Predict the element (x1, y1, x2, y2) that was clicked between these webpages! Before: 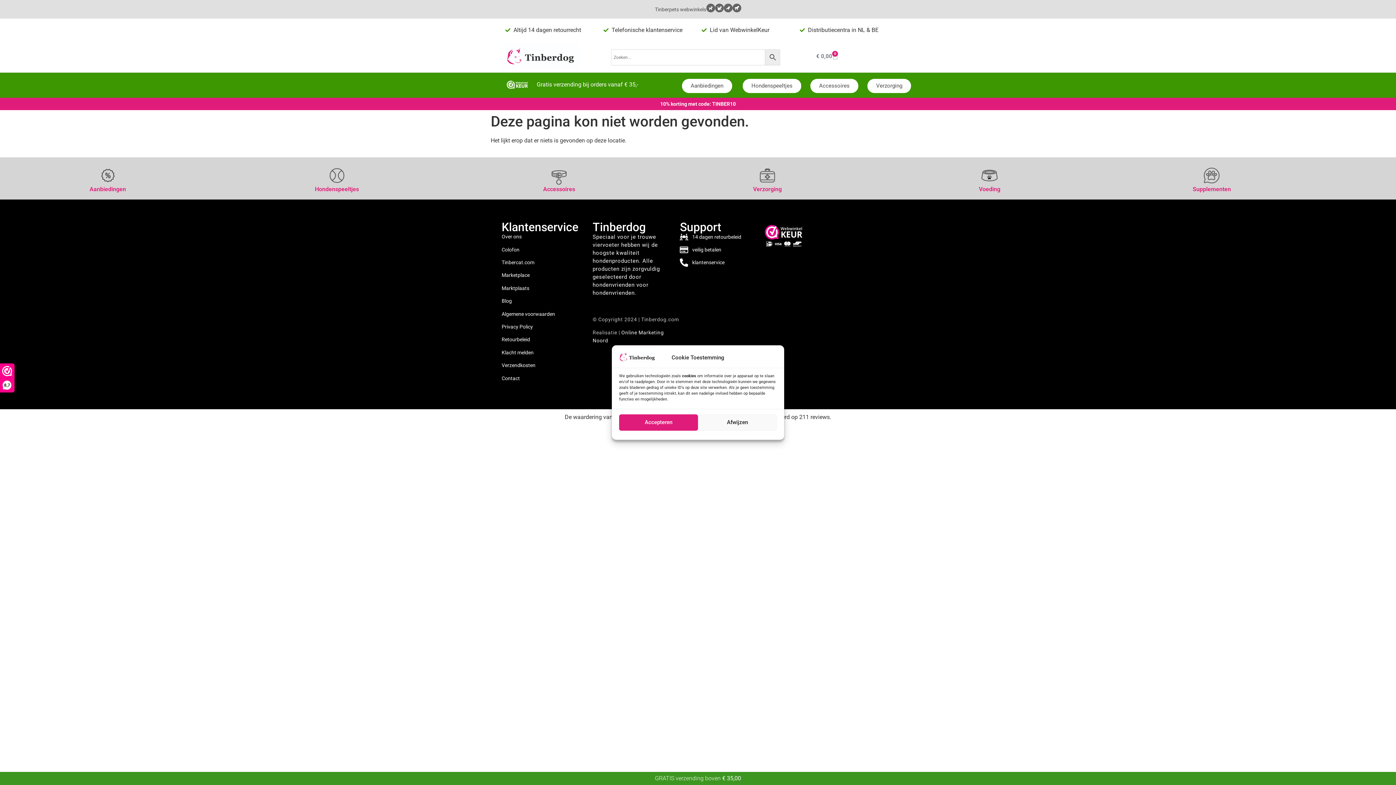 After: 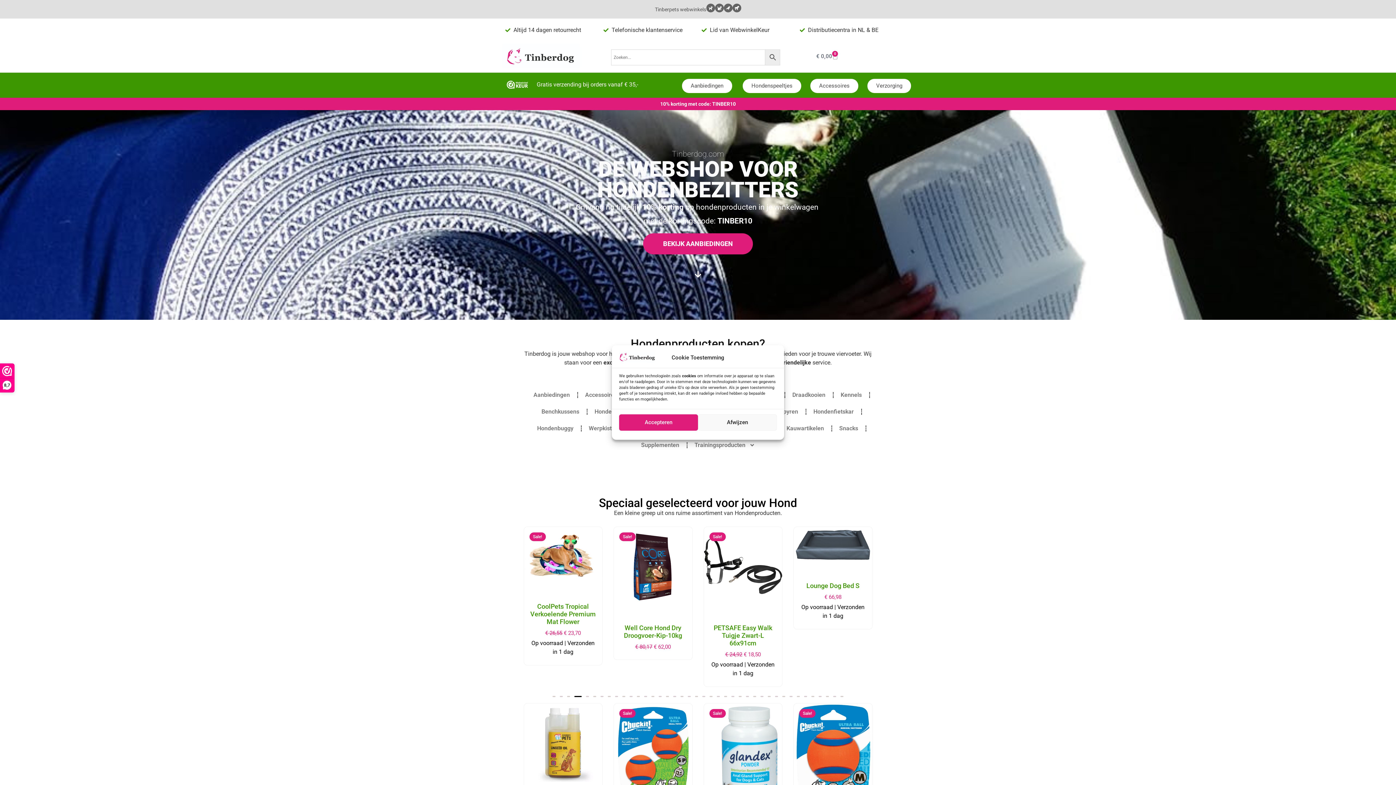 Action: bbox: (706, 3, 715, 12)